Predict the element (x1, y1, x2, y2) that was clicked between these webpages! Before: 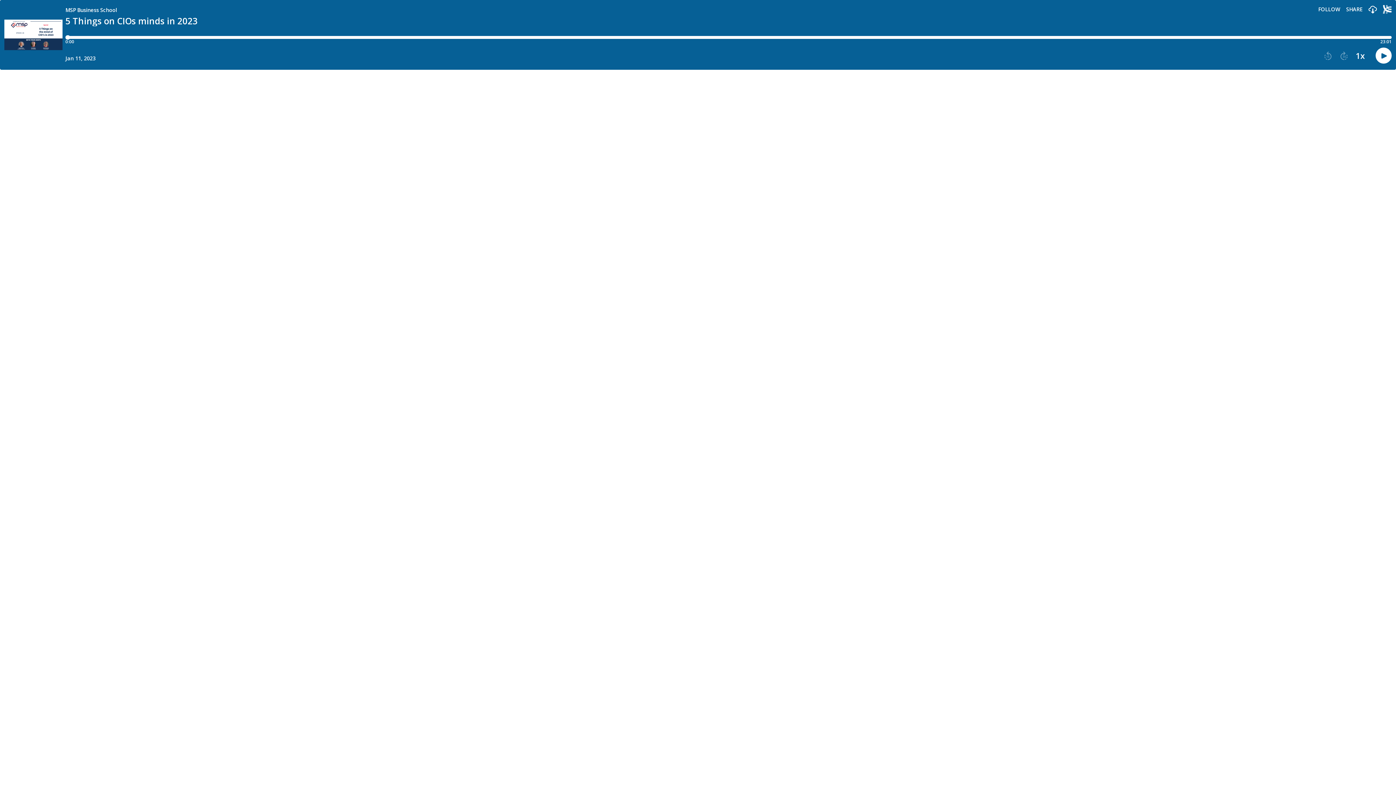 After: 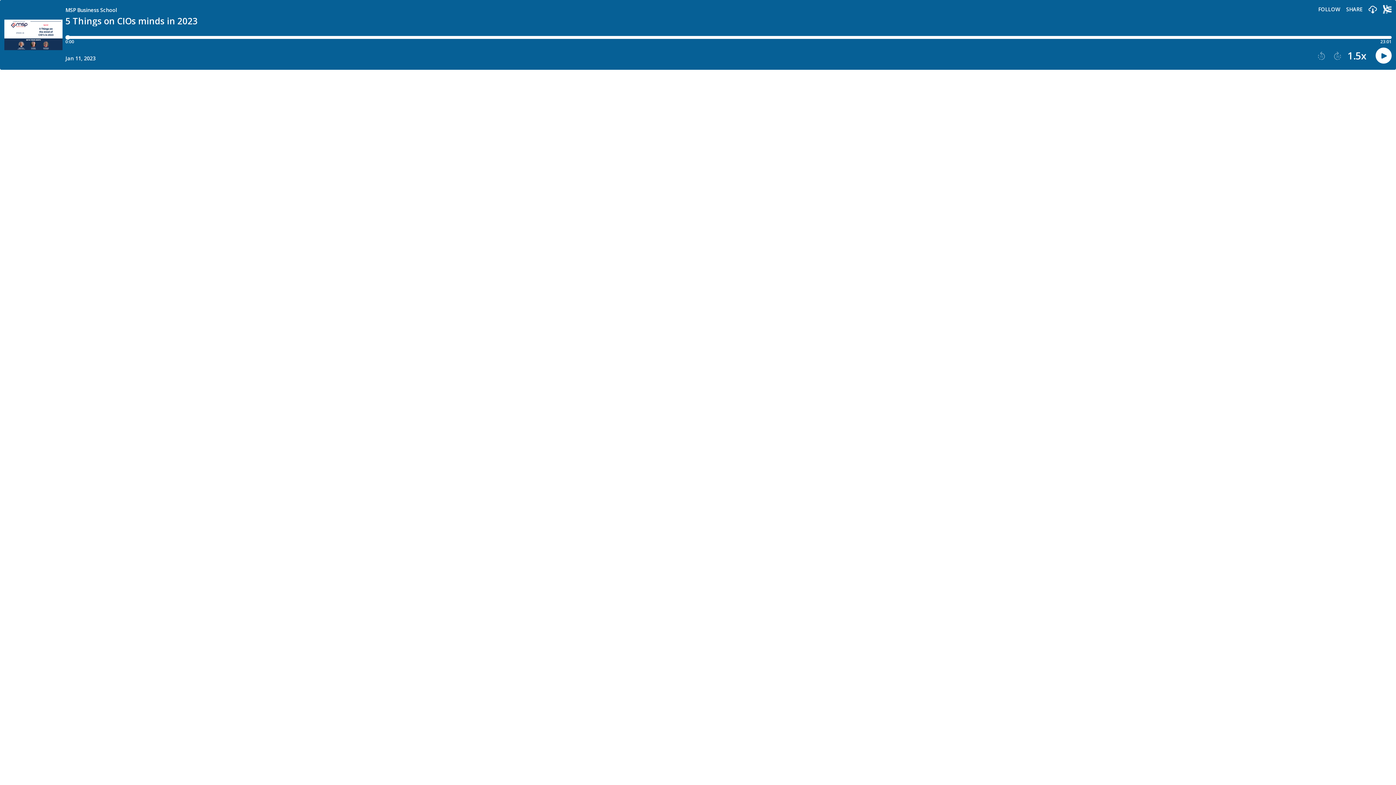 Action: bbox: (1356, 51, 1365, 59) label: Player speed1